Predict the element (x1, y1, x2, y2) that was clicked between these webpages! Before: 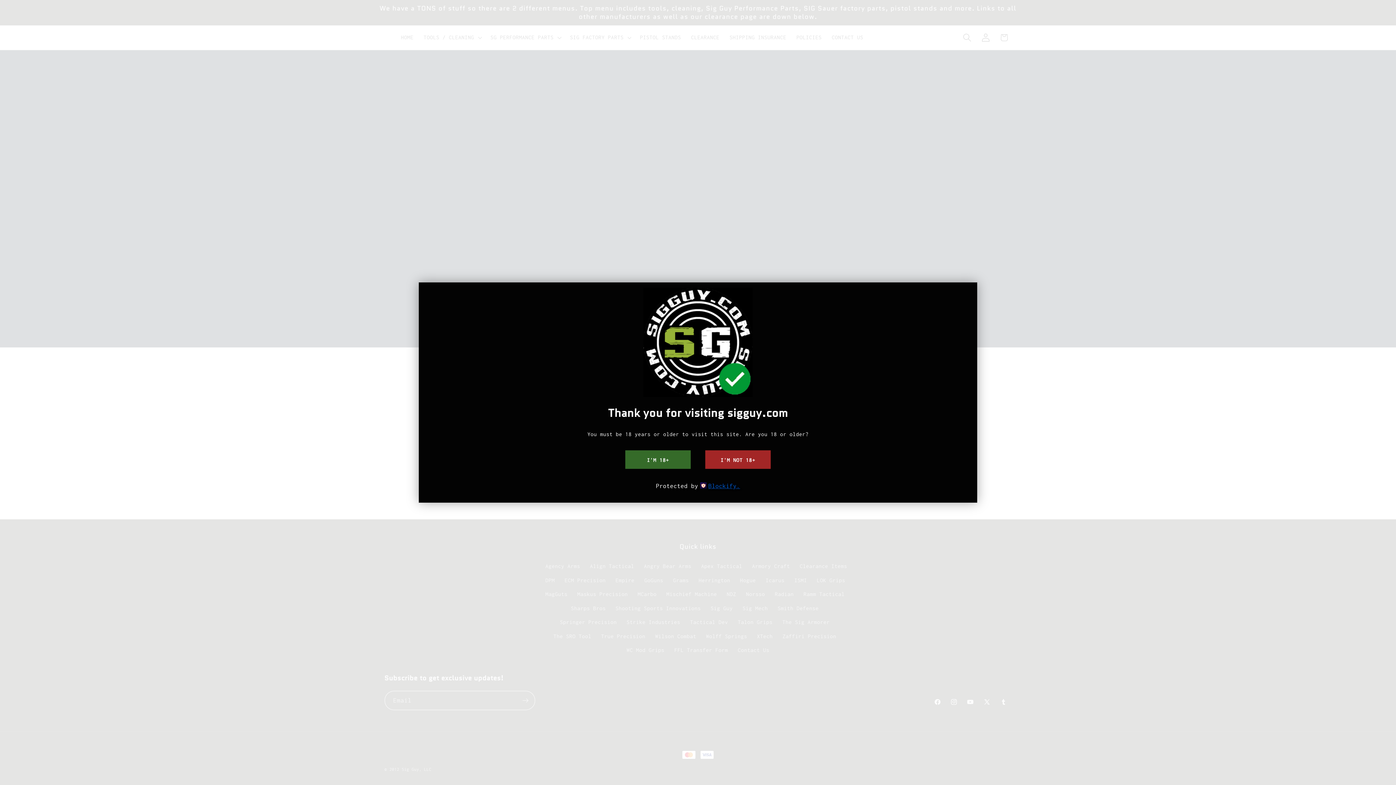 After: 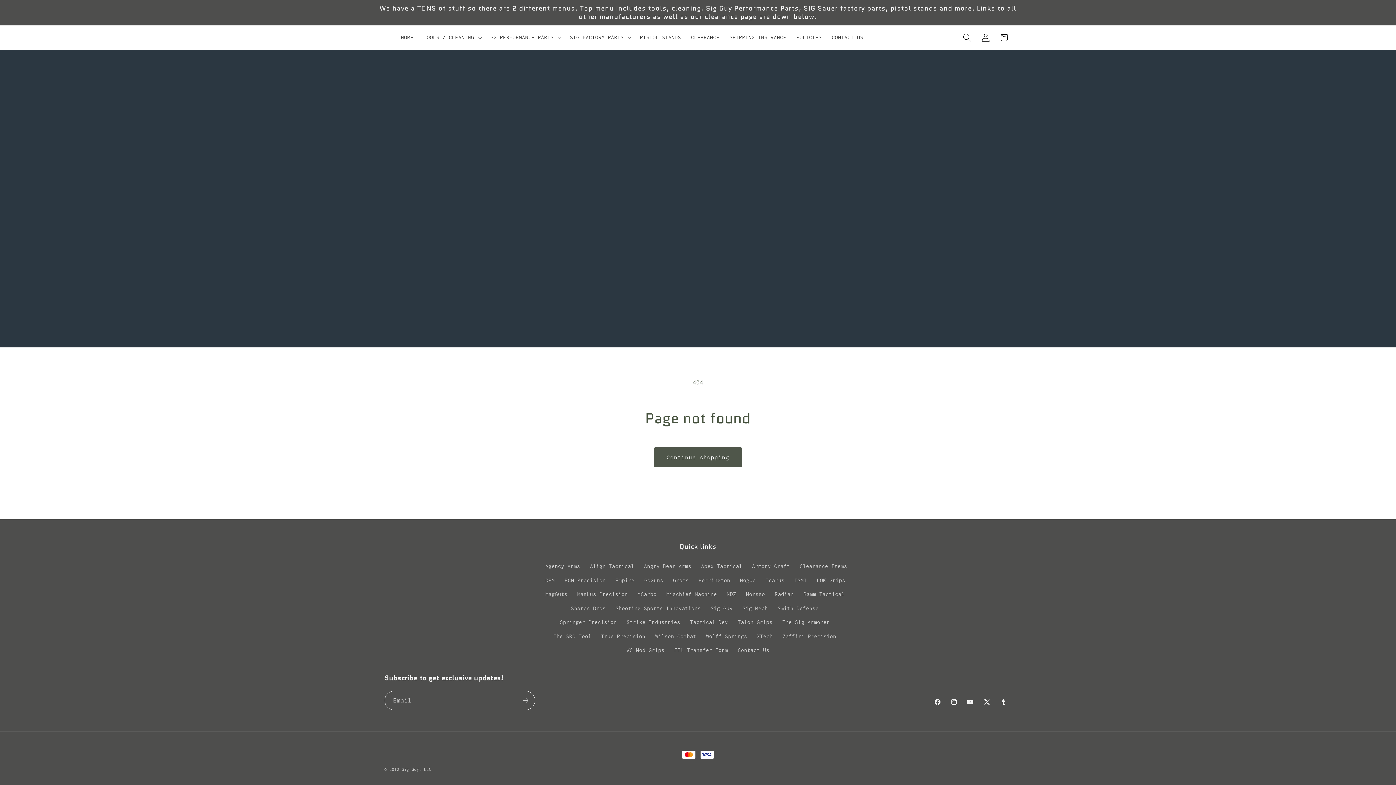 Action: bbox: (625, 450, 690, 469) label: I'M 18+